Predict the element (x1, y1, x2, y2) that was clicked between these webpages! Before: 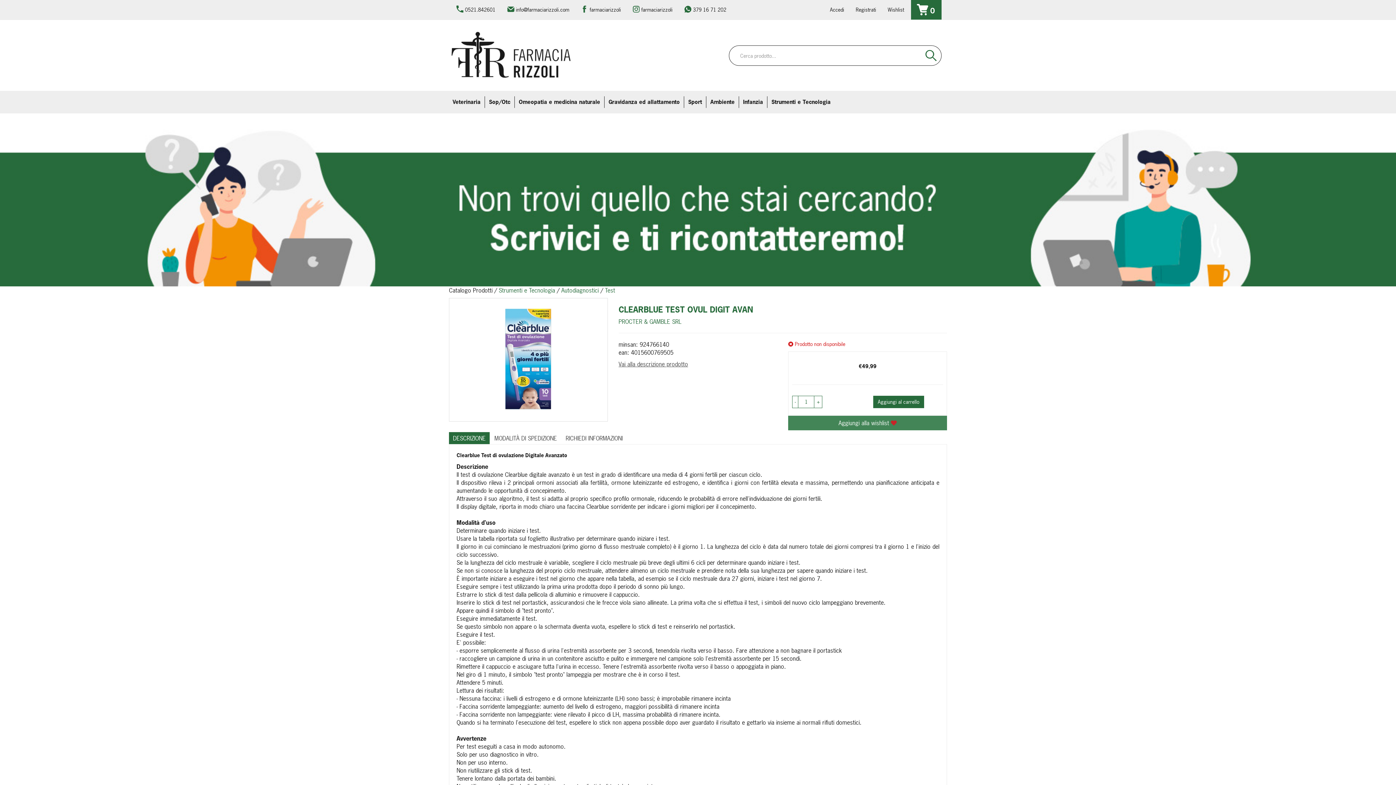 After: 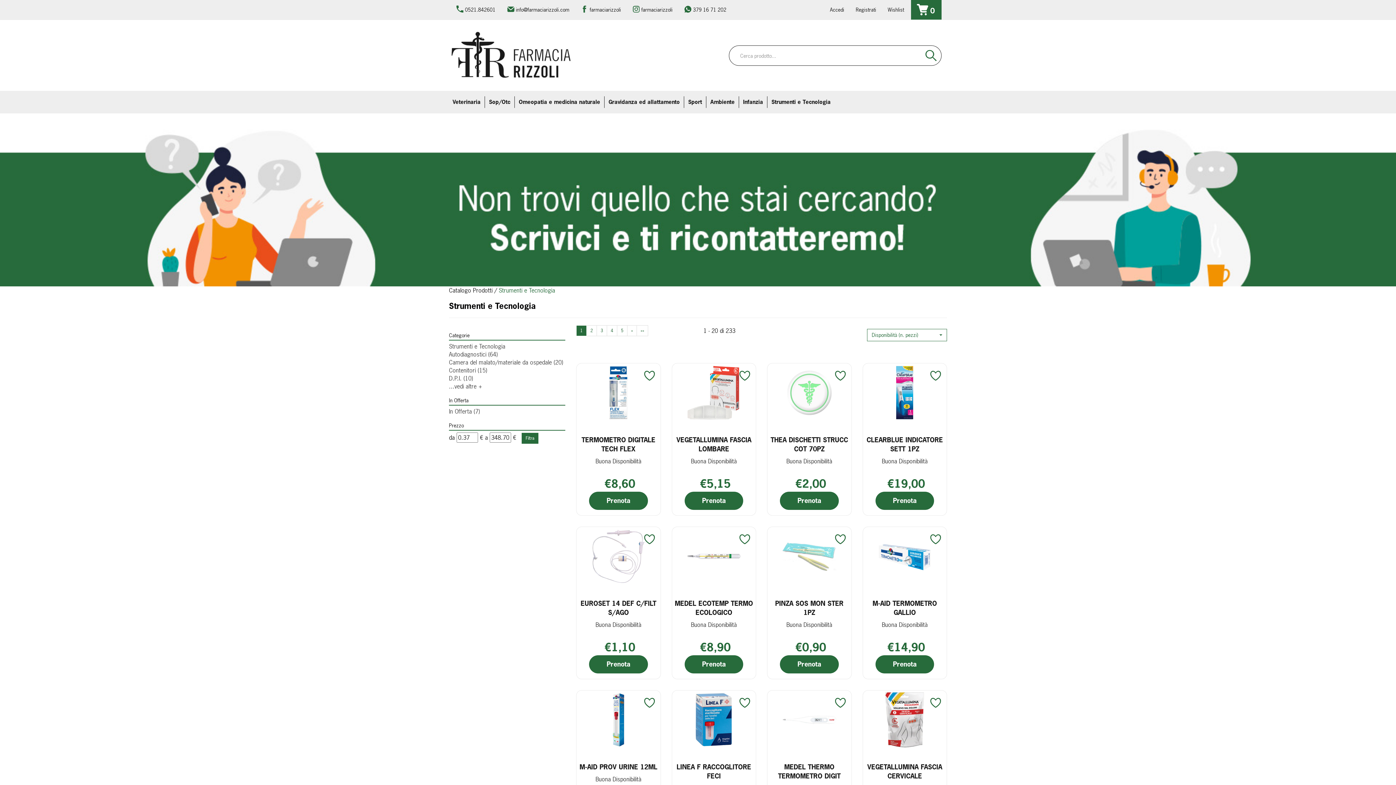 Action: bbox: (498, 286, 555, 294) label: Strumenti e Tecnologia